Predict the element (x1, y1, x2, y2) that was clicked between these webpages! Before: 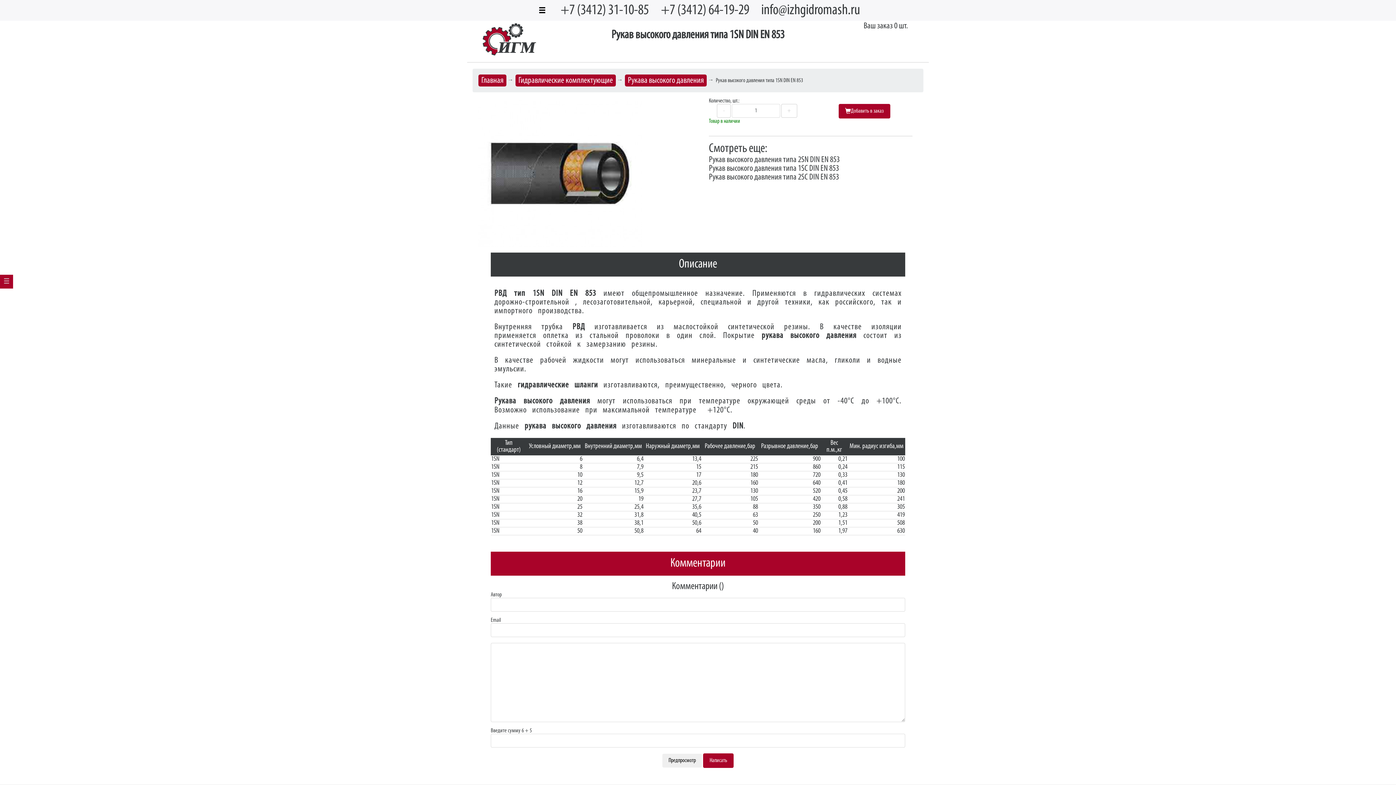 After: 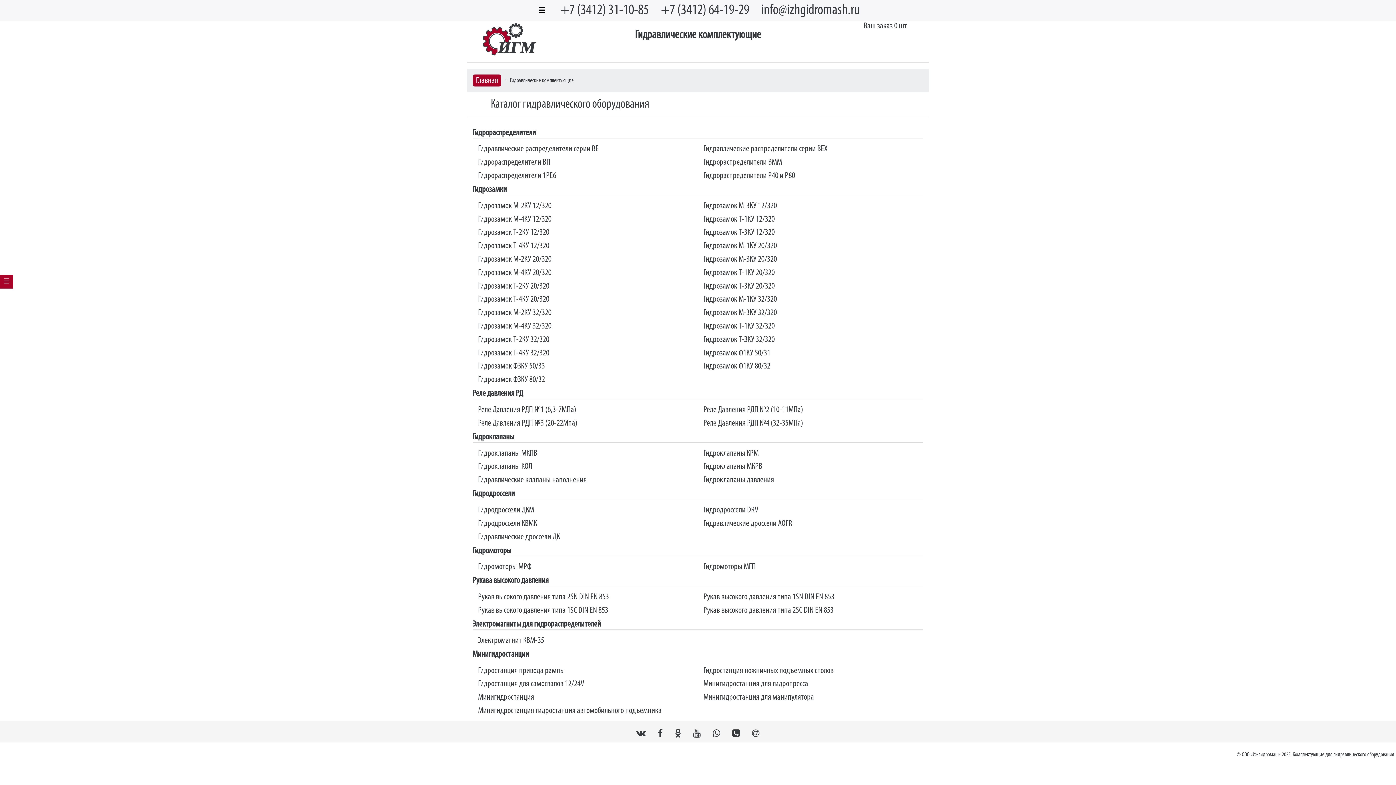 Action: bbox: (515, 74, 616, 86) label: Гидравлические комплектующие